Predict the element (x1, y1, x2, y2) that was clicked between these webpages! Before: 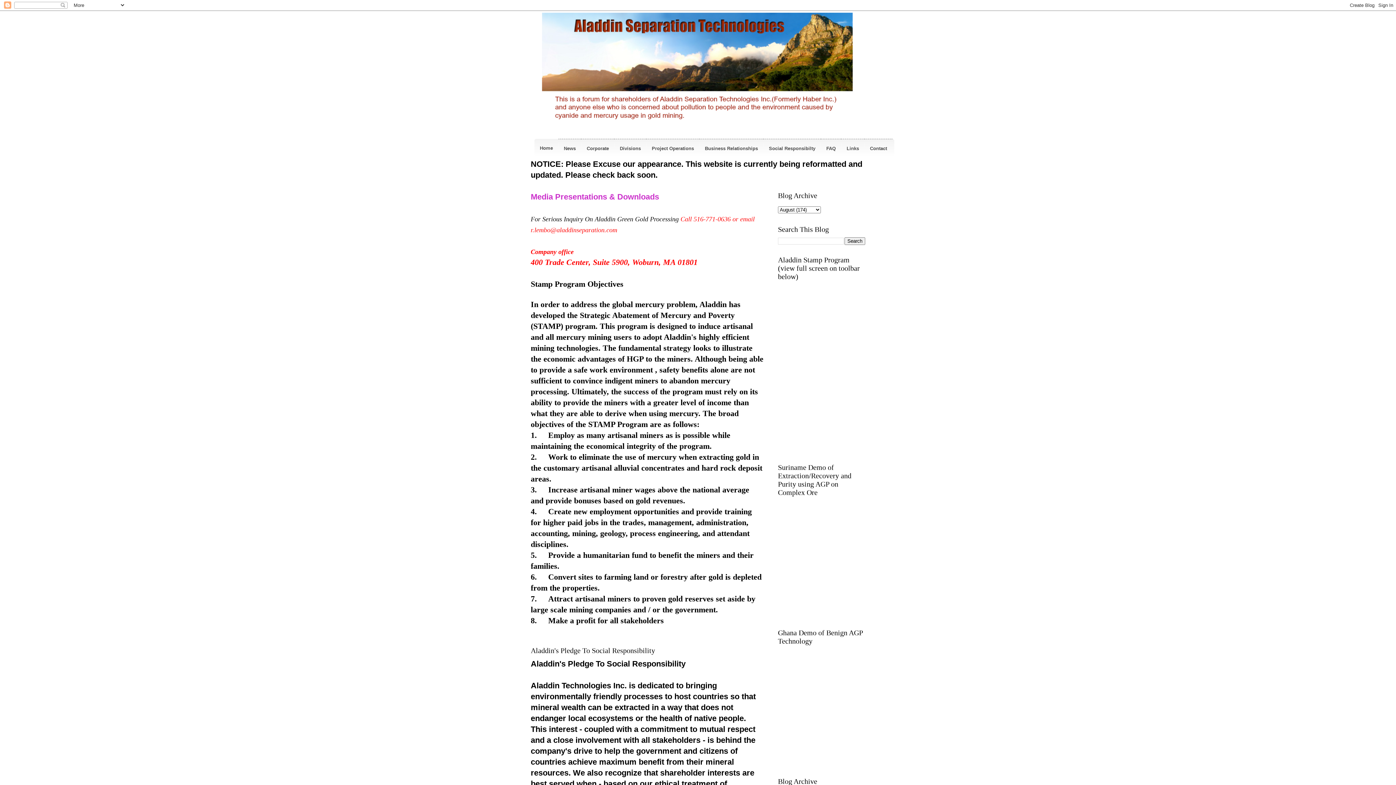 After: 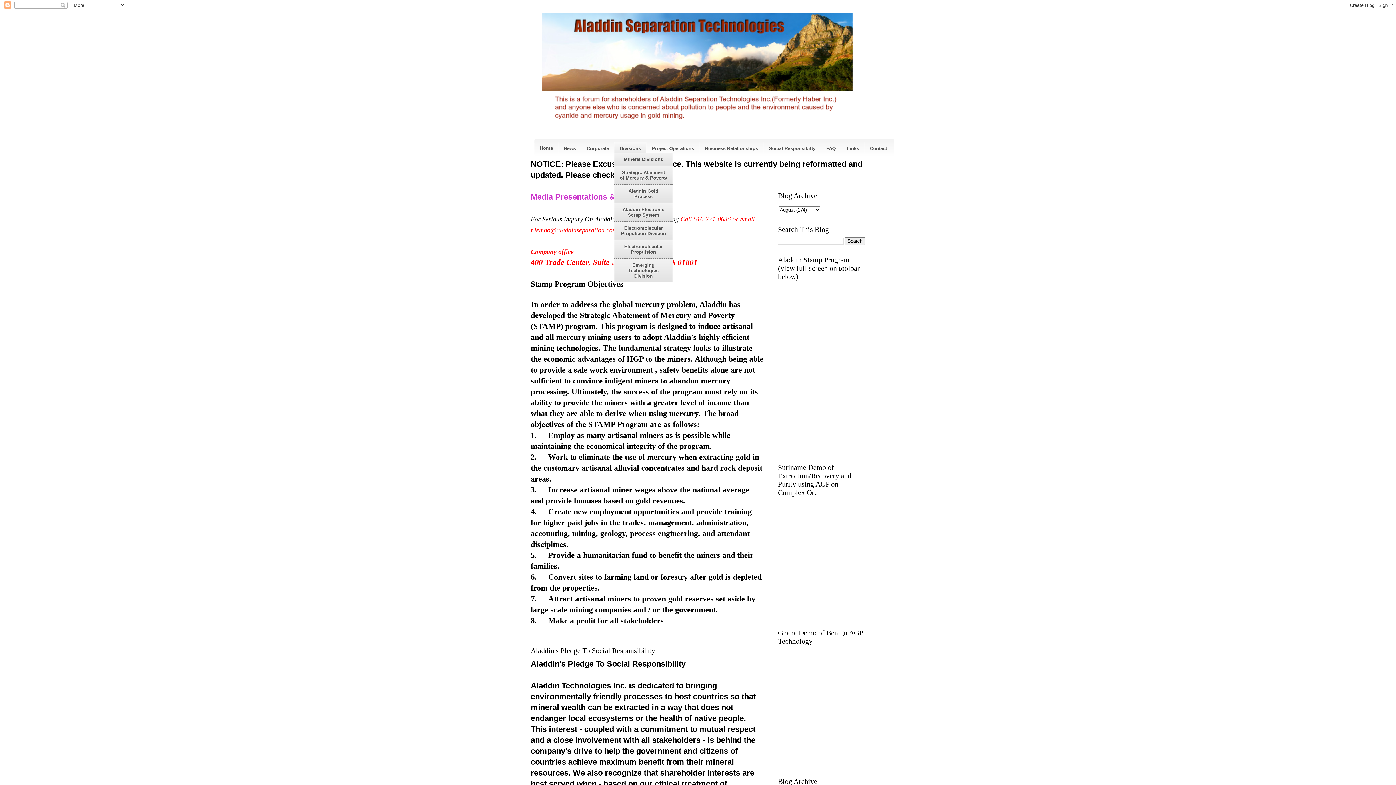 Action: label: Divisions bbox: (614, 142, 646, 154)